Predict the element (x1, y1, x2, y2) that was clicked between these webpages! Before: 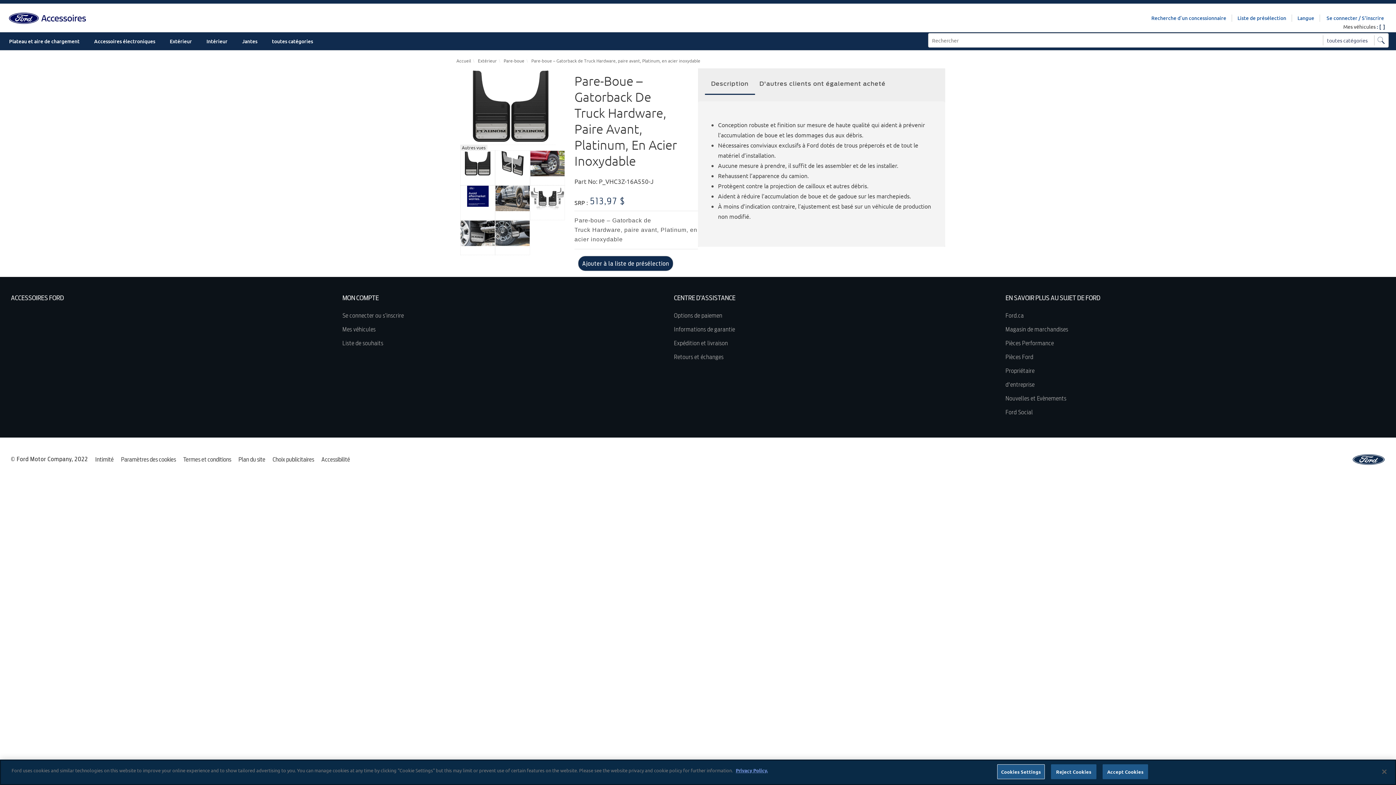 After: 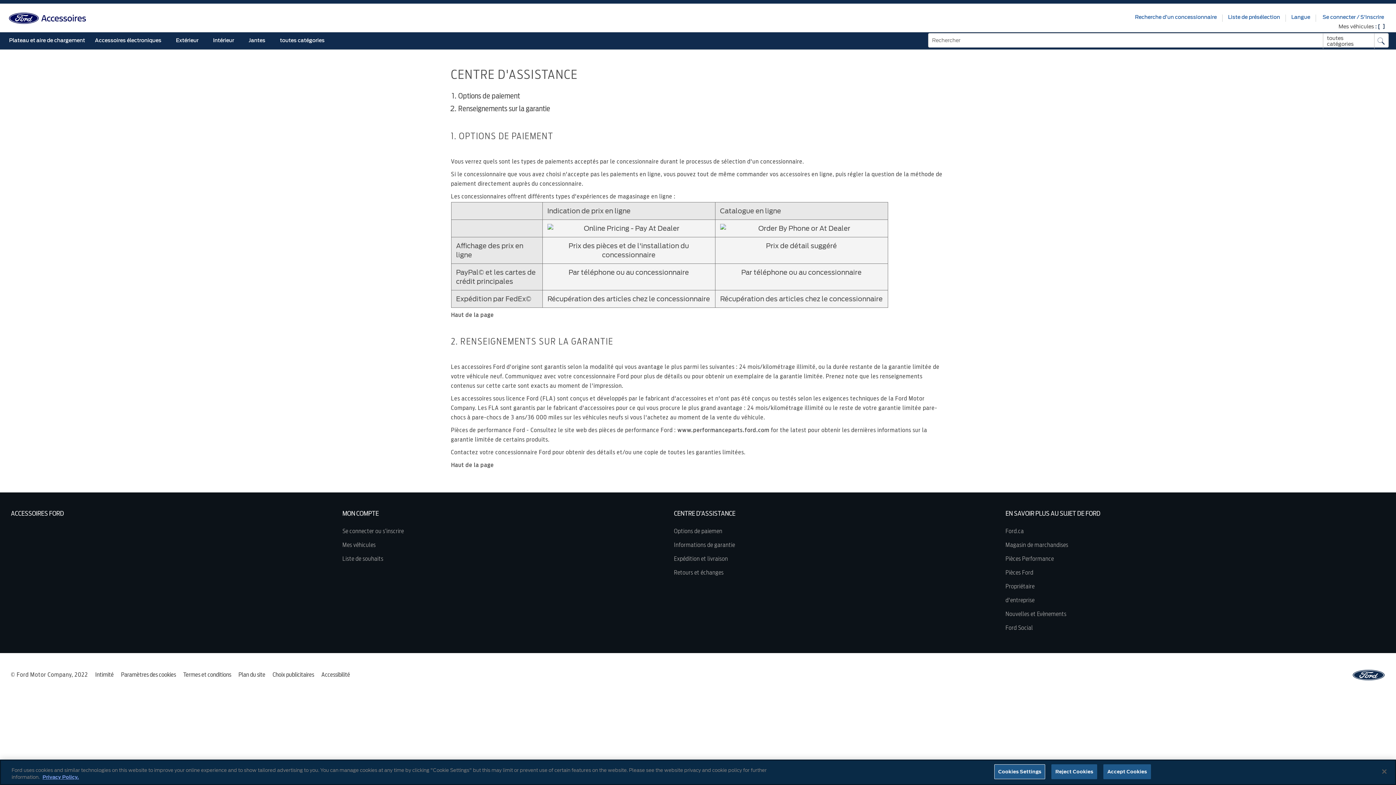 Action: bbox: (674, 309, 998, 322) label: Options de paiemen